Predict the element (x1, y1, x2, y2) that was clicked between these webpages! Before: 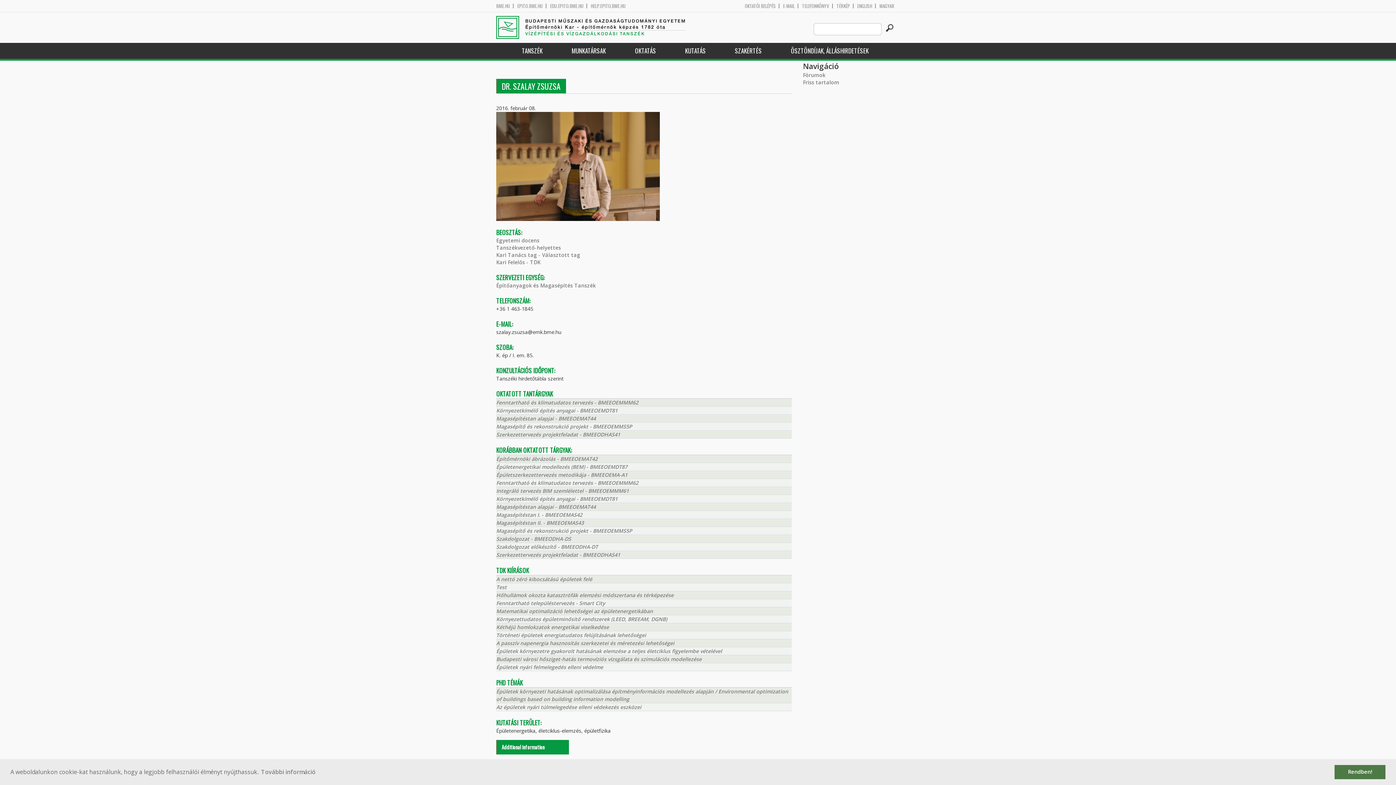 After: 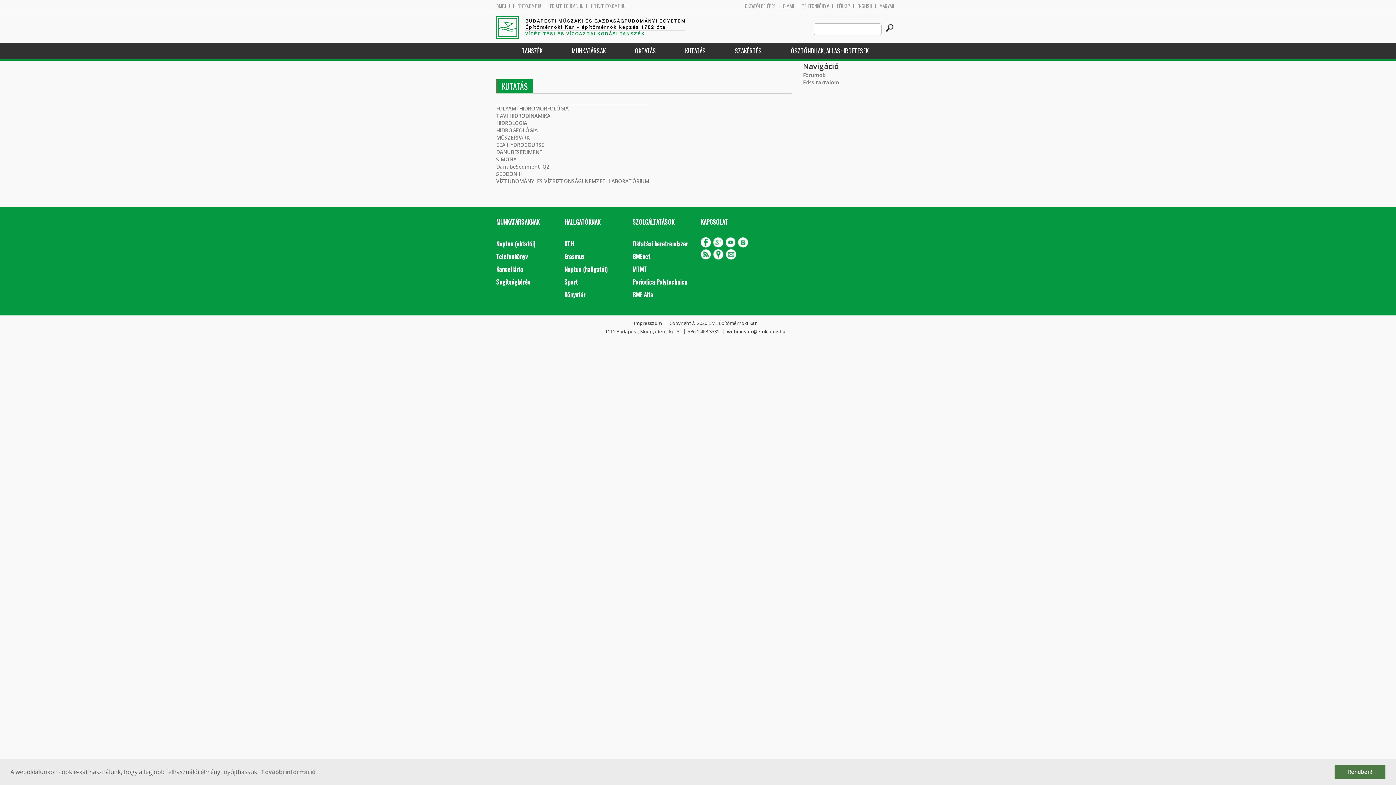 Action: label: KUTATÁS bbox: (670, 42, 720, 58)